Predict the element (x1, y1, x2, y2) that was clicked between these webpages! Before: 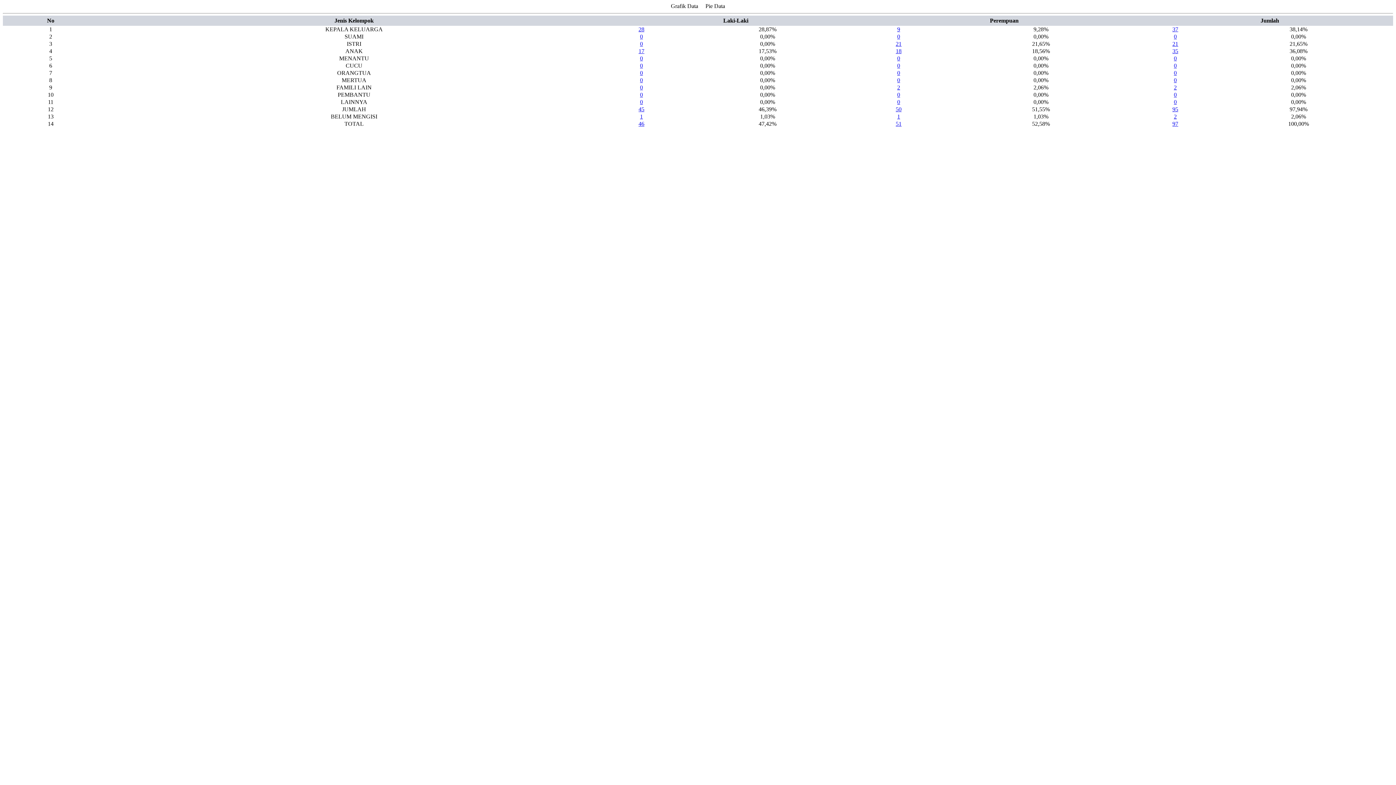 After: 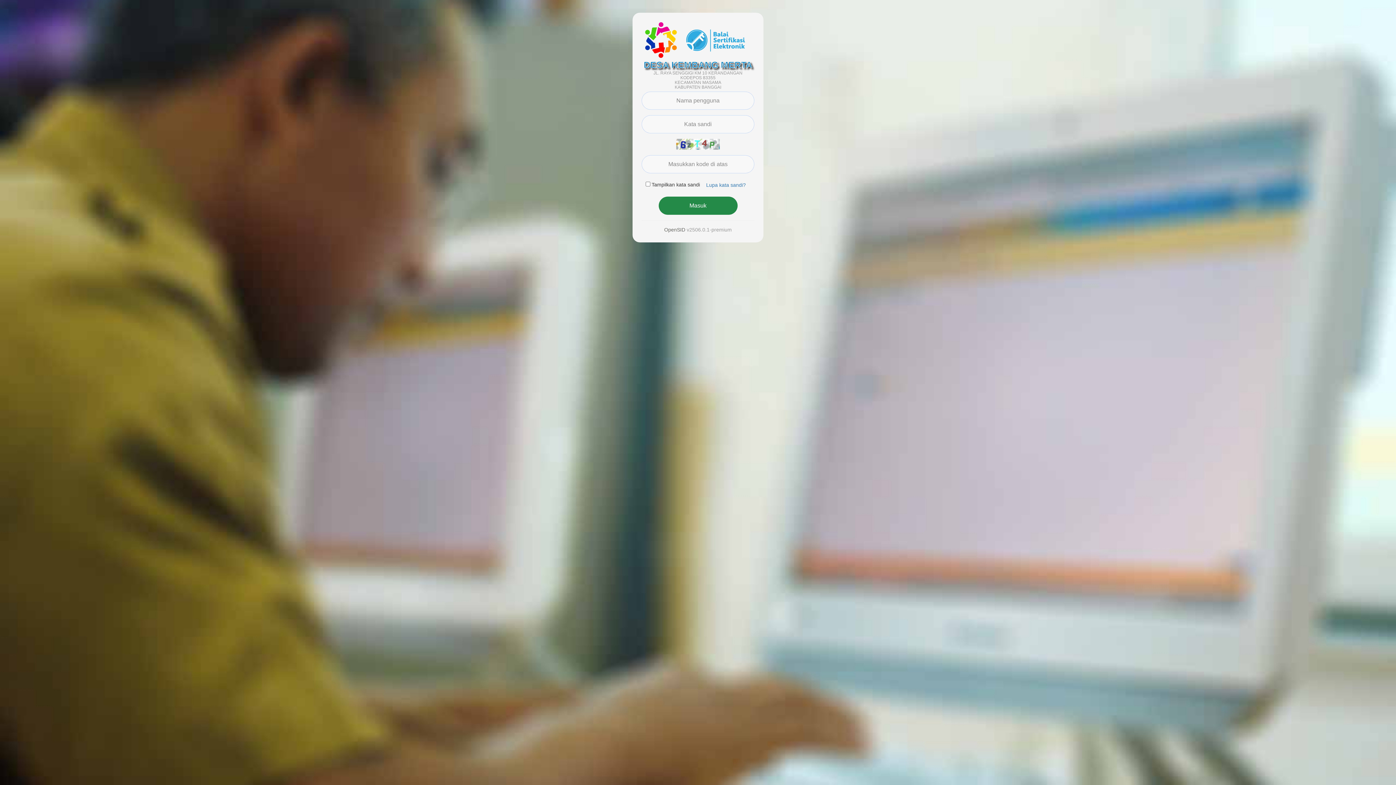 Action: label: 0 bbox: (640, 40, 643, 46)